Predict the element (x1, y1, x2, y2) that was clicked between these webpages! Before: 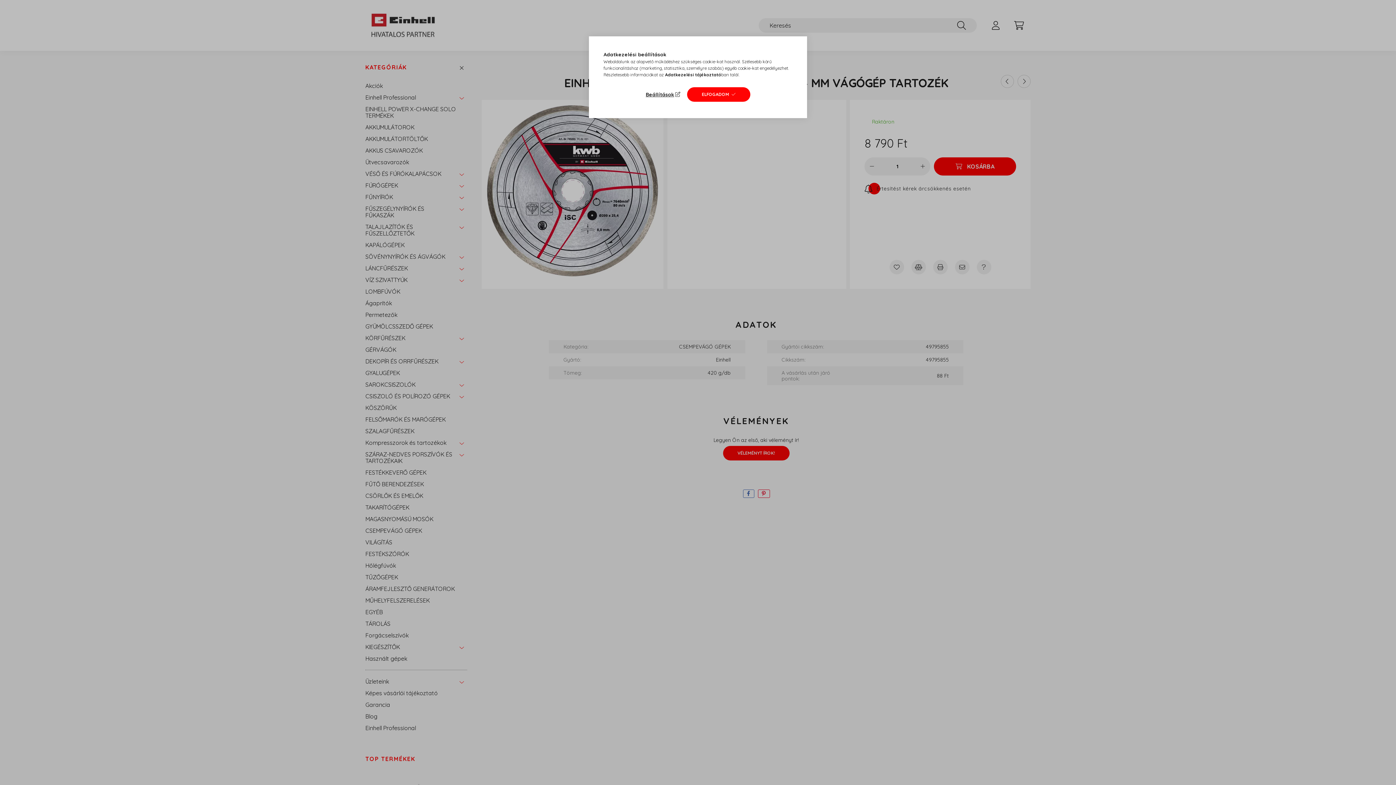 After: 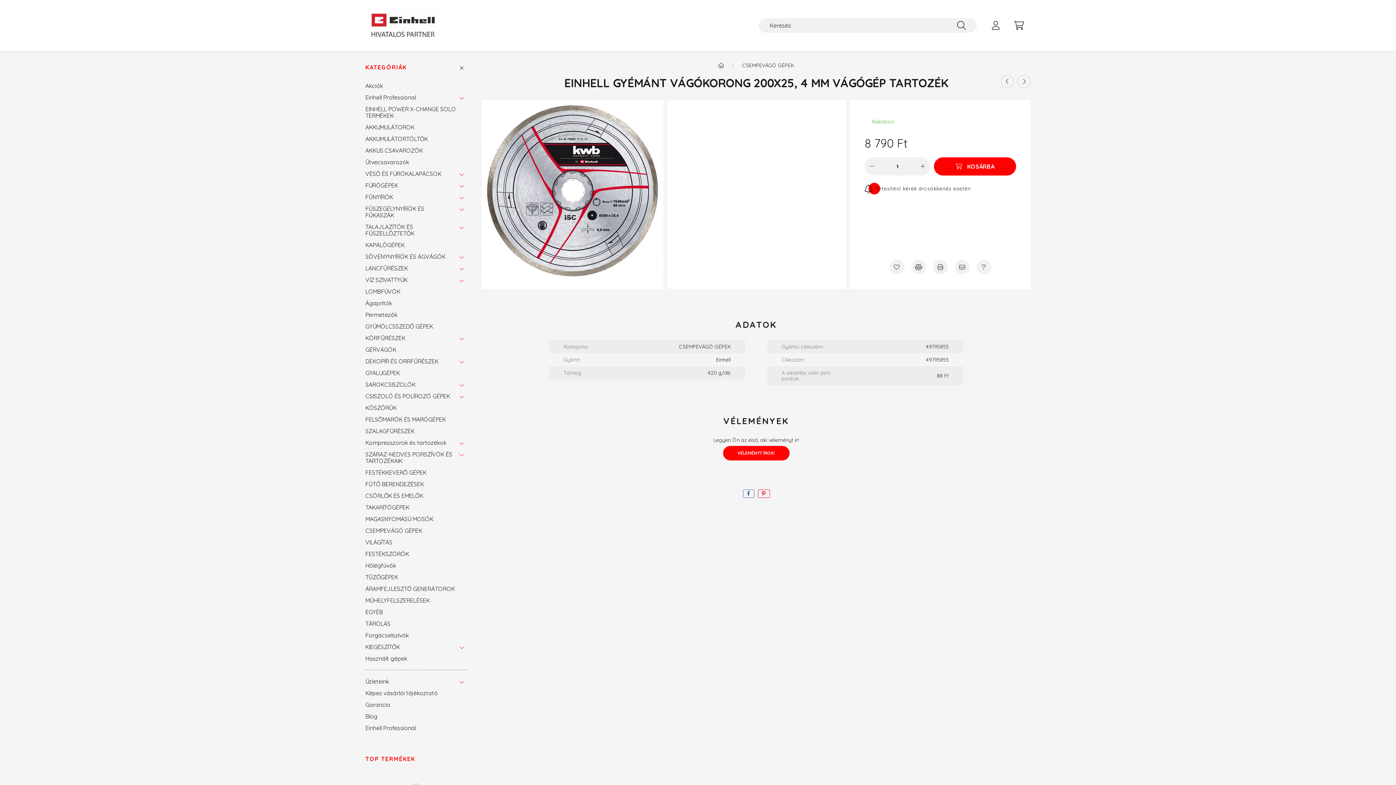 Action: label: ELFOGADOM bbox: (687, 87, 750, 101)